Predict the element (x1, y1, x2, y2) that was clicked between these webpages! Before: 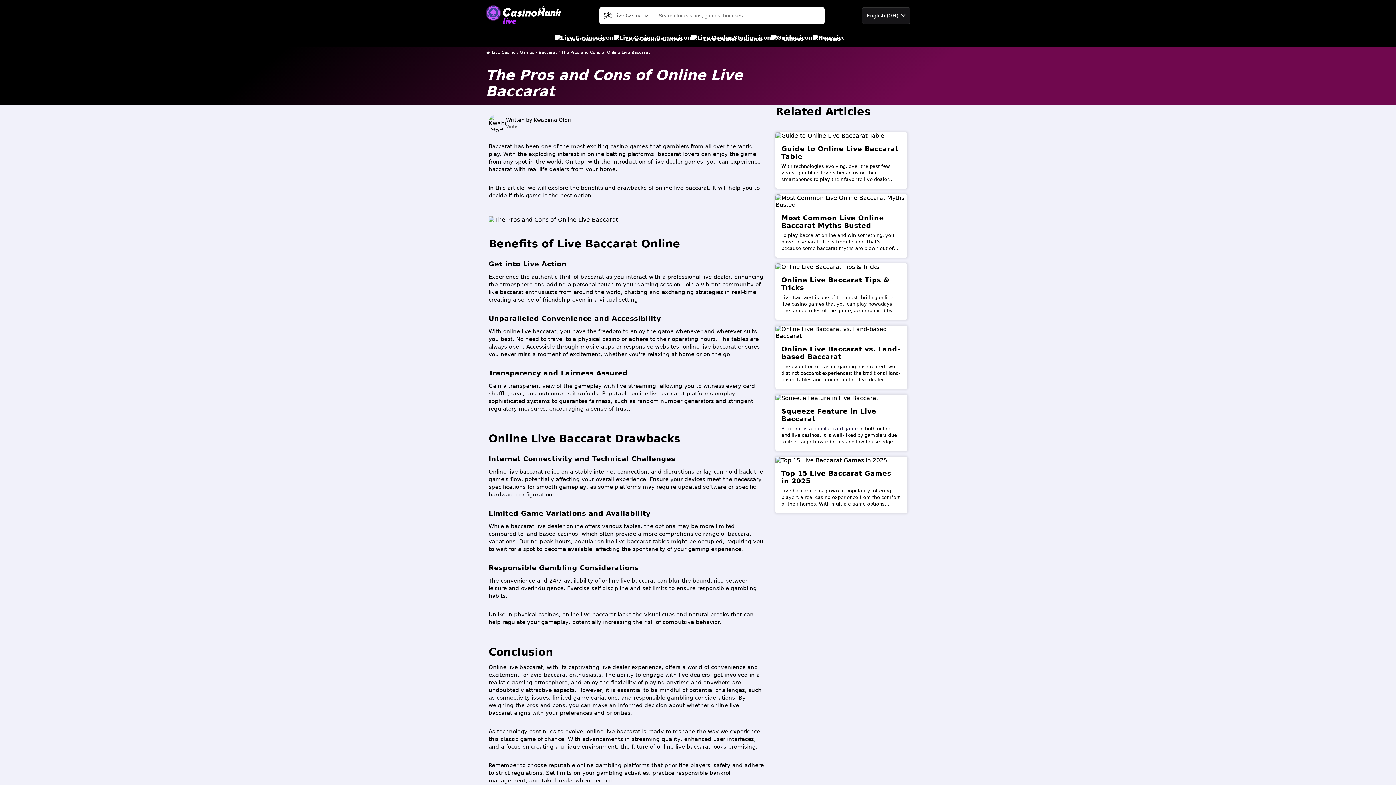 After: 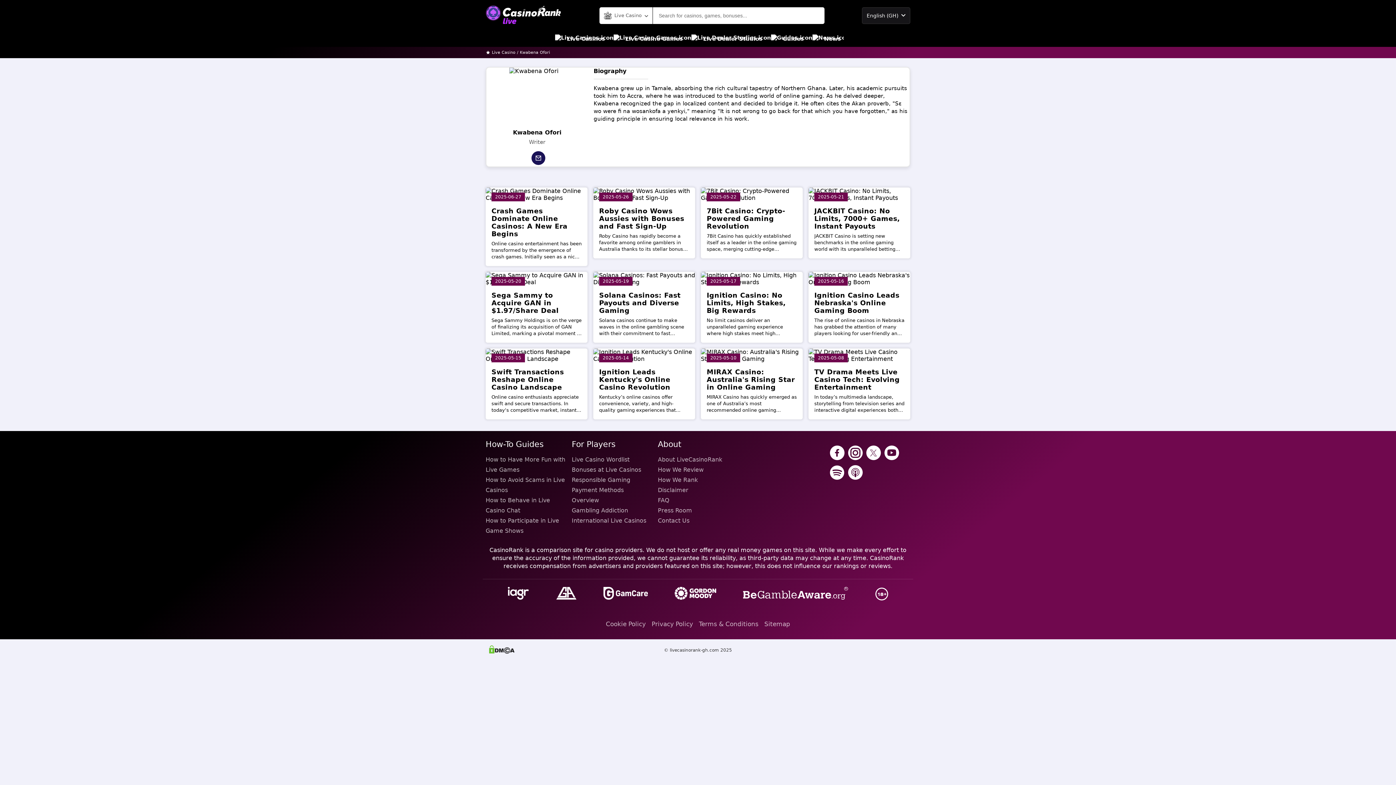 Action: bbox: (533, 116, 571, 122) label: Kwabena Ofori